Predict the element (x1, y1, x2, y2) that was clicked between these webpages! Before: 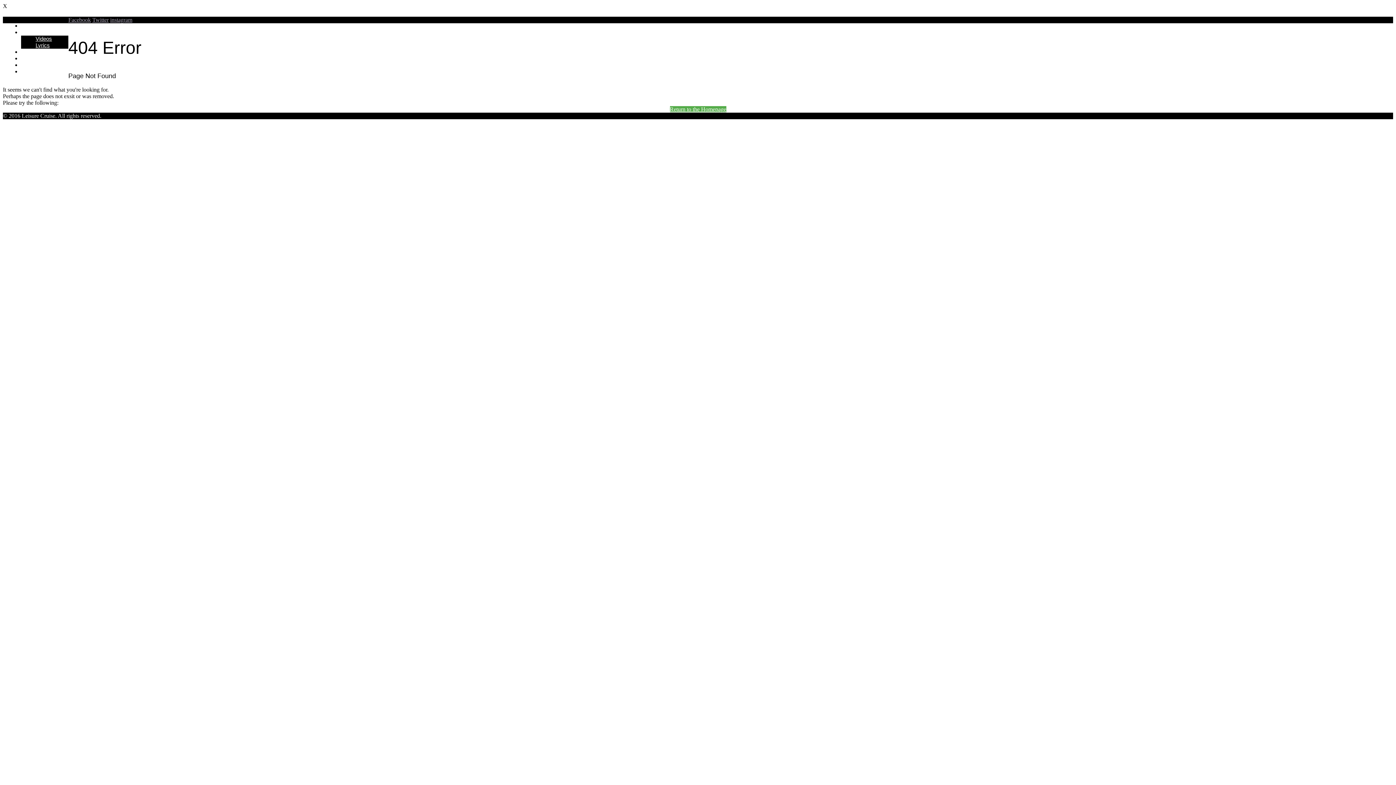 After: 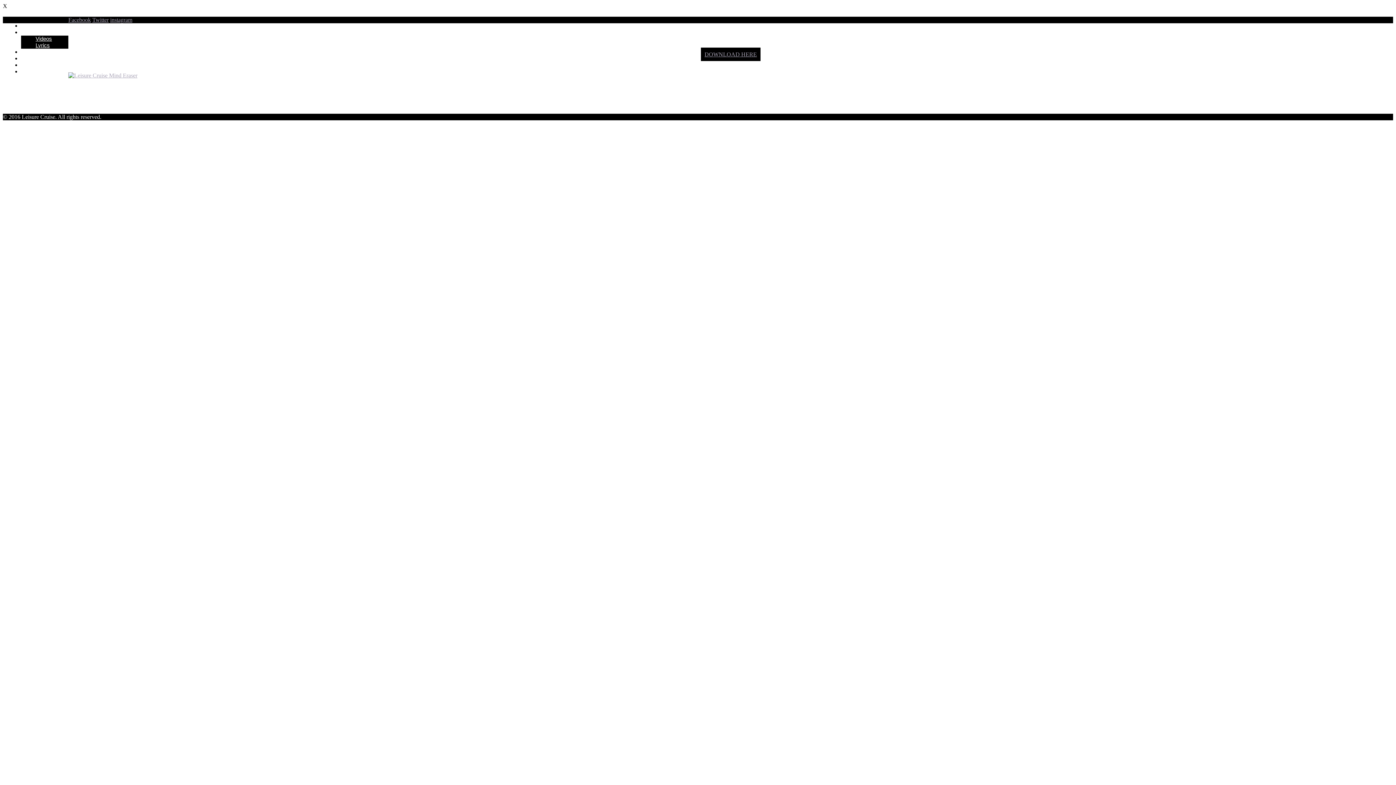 Action: bbox: (21, 61, 39, 67) label: Contact